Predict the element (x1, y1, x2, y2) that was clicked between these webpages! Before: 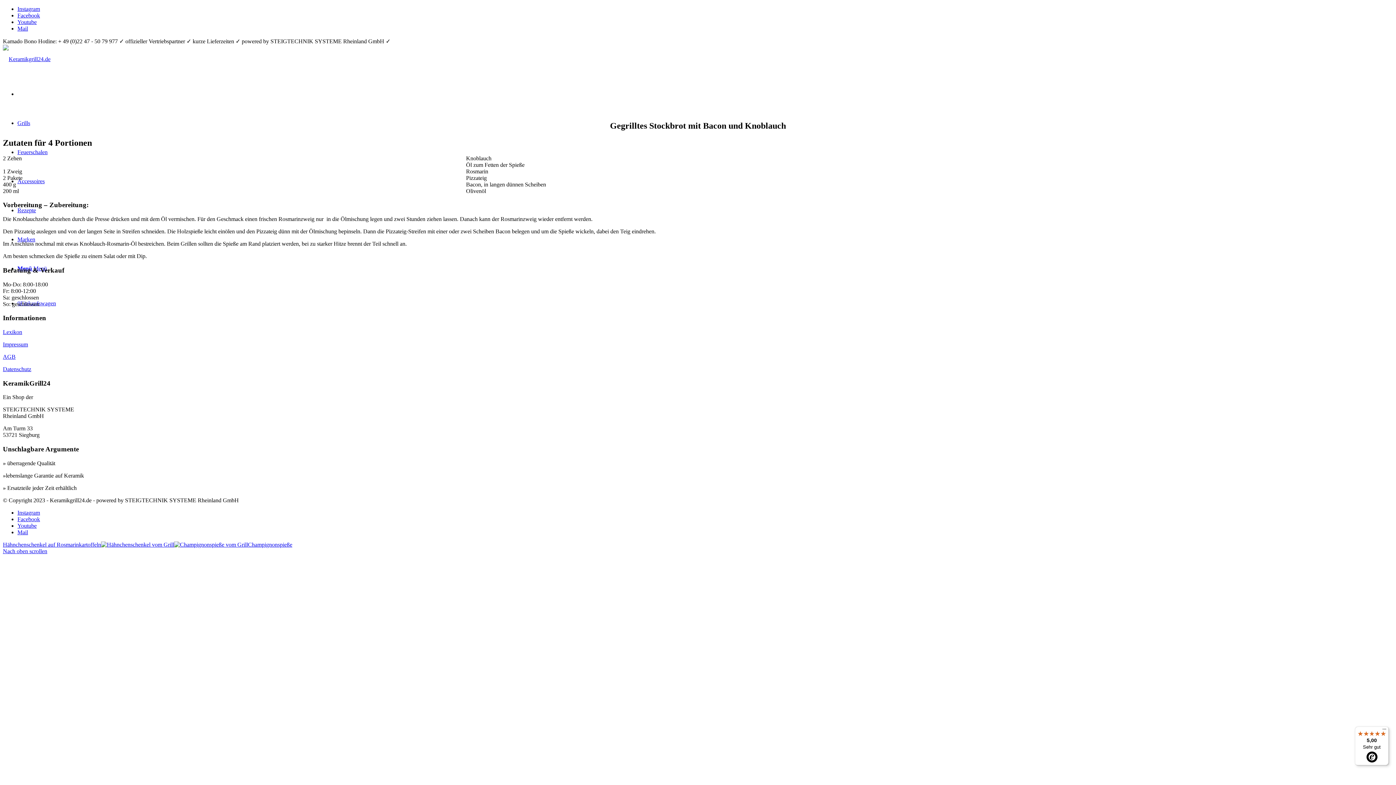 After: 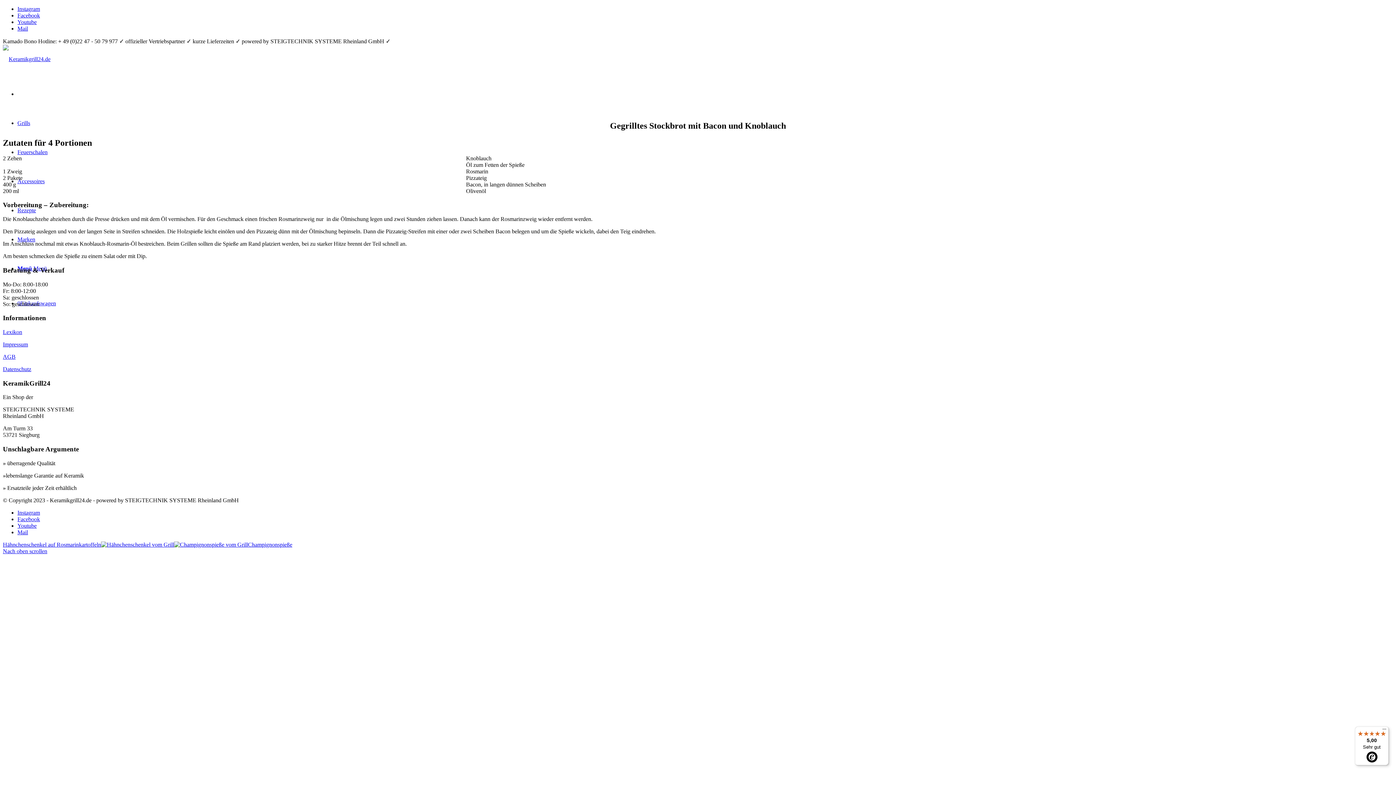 Action: bbox: (17, 18, 36, 25) label: Link zu Youtube